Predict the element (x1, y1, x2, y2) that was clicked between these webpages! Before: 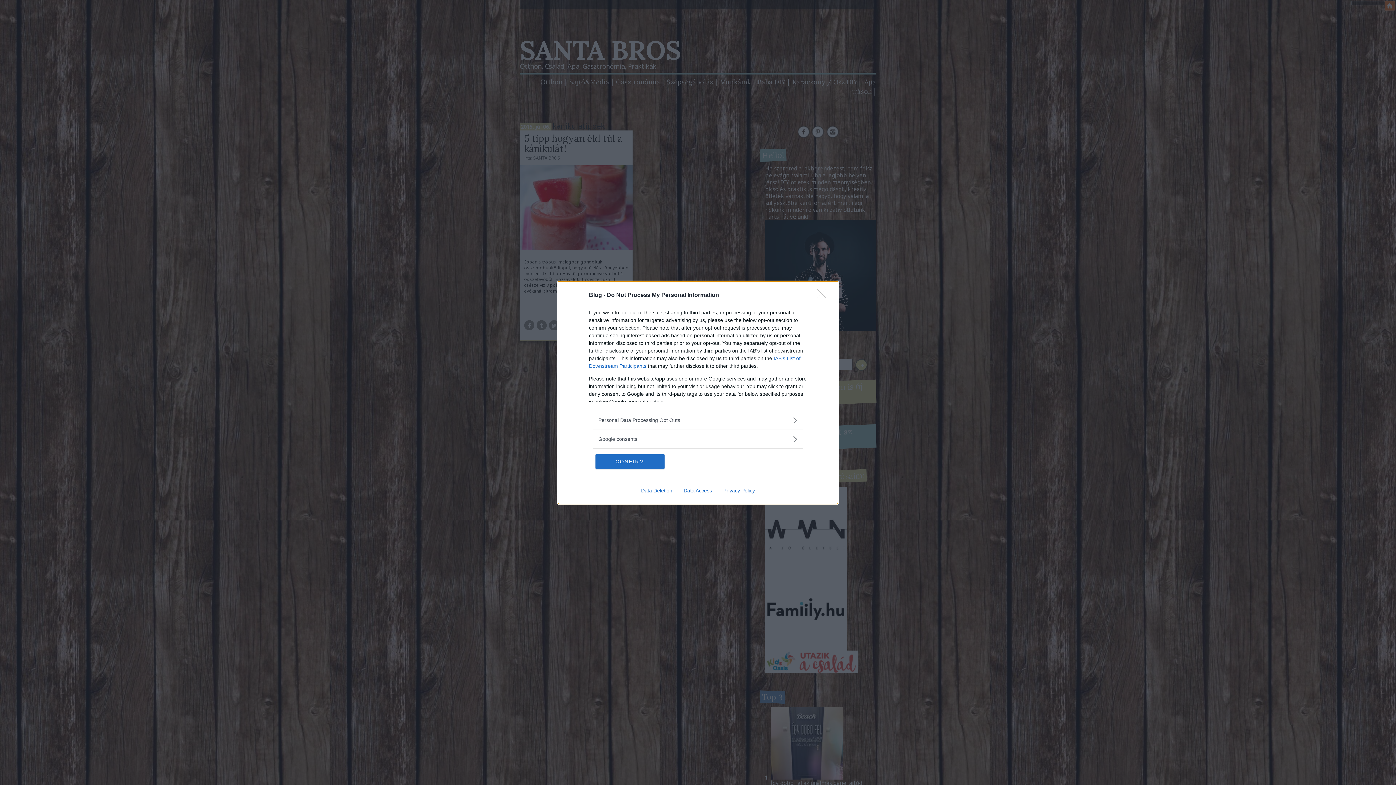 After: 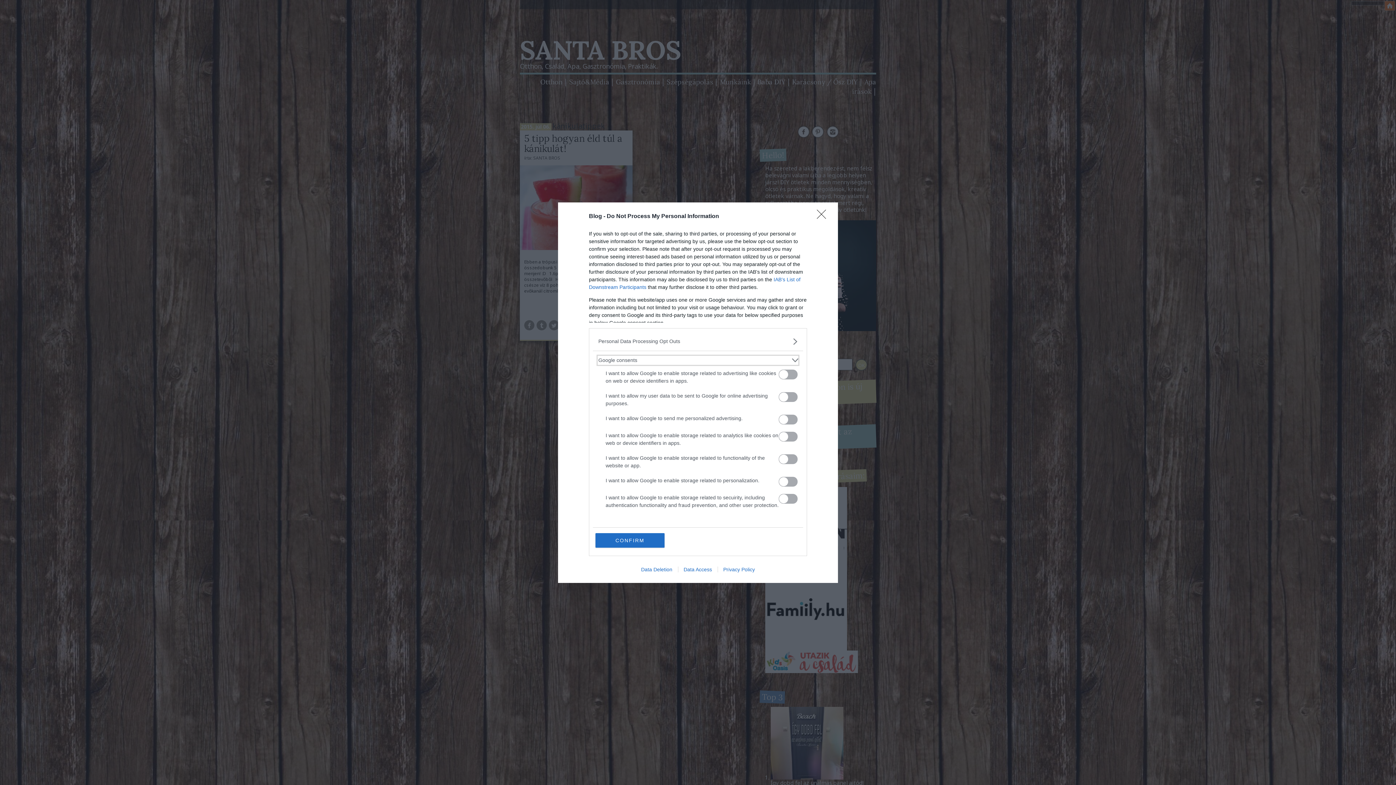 Action: bbox: (598, 435, 797, 443) label: Google consents